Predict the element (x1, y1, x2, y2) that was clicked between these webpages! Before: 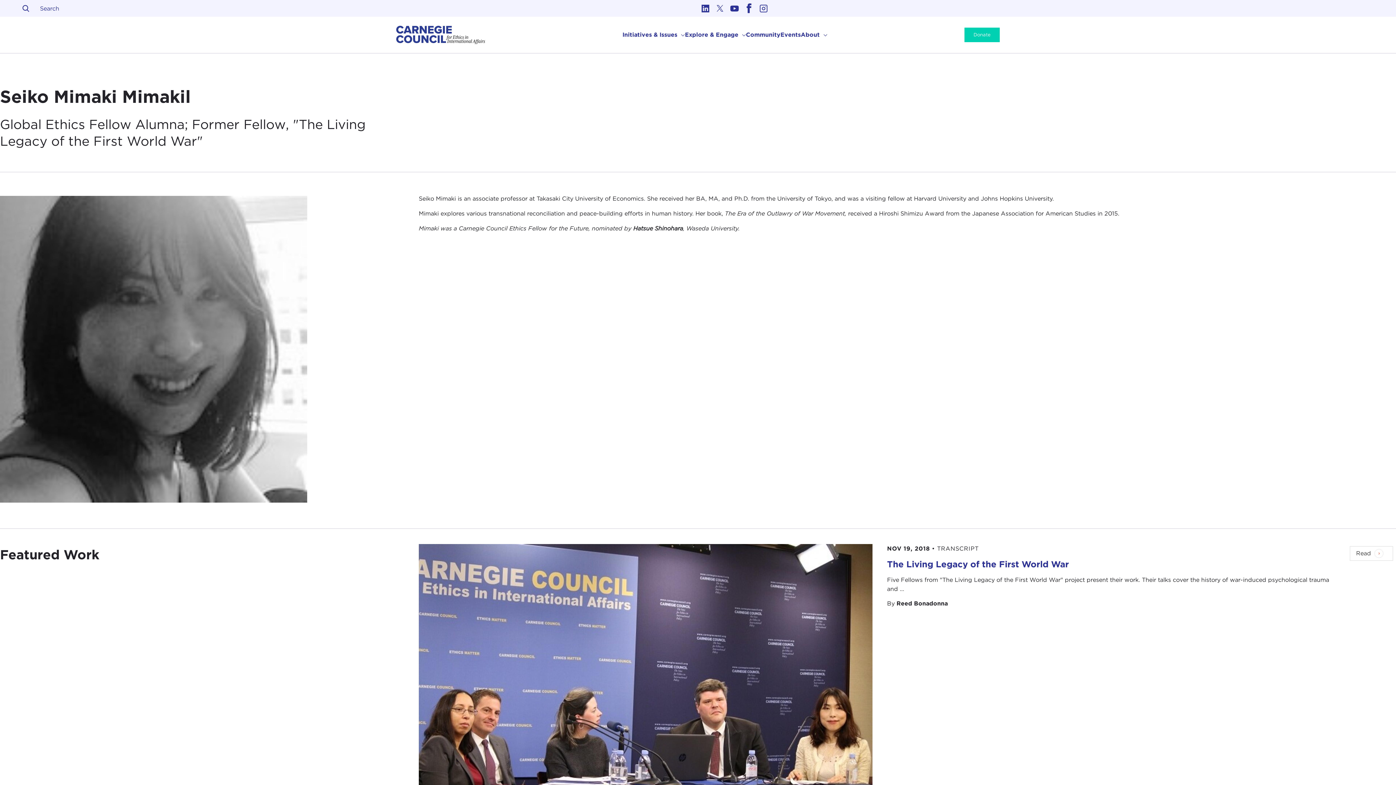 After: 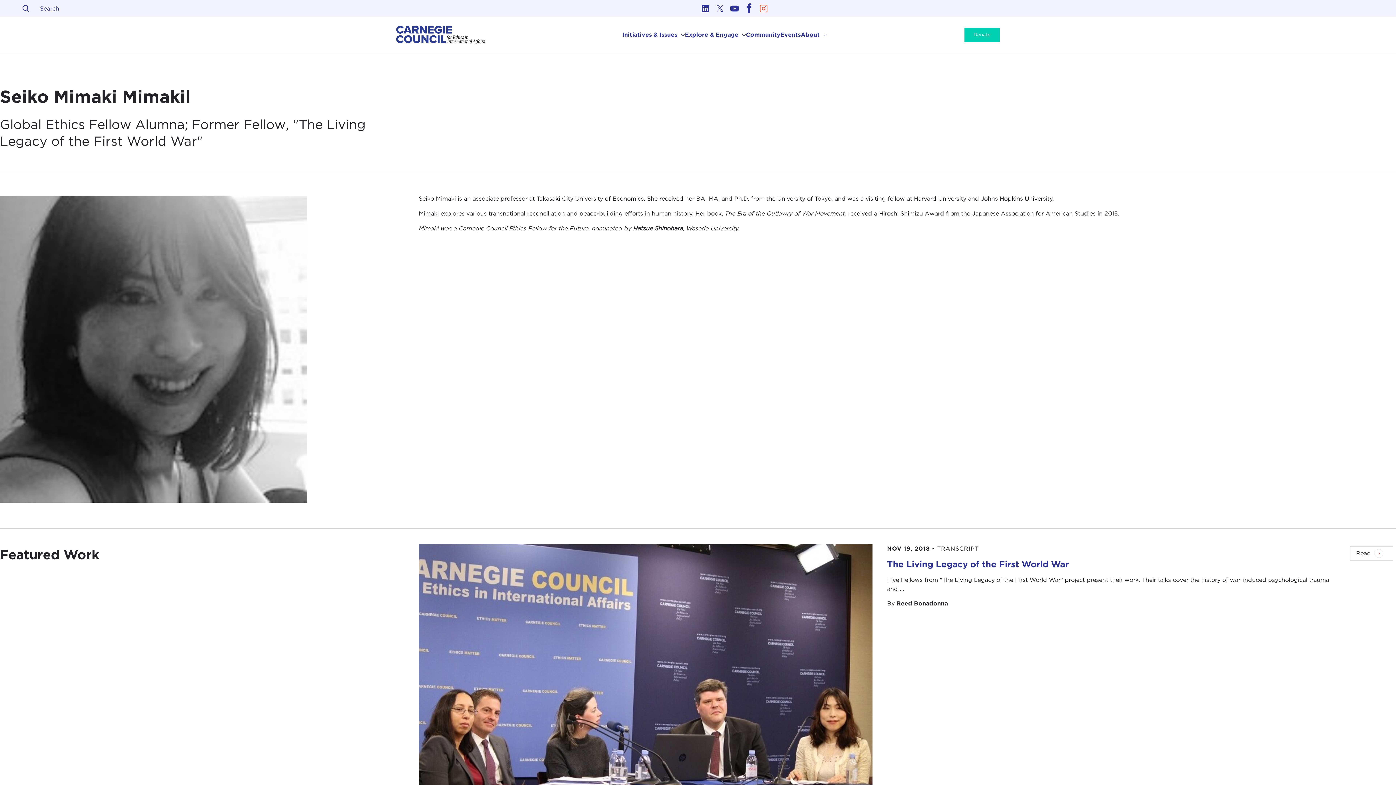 Action: bbox: (756, 1, 770, 15) label: Link to instagram